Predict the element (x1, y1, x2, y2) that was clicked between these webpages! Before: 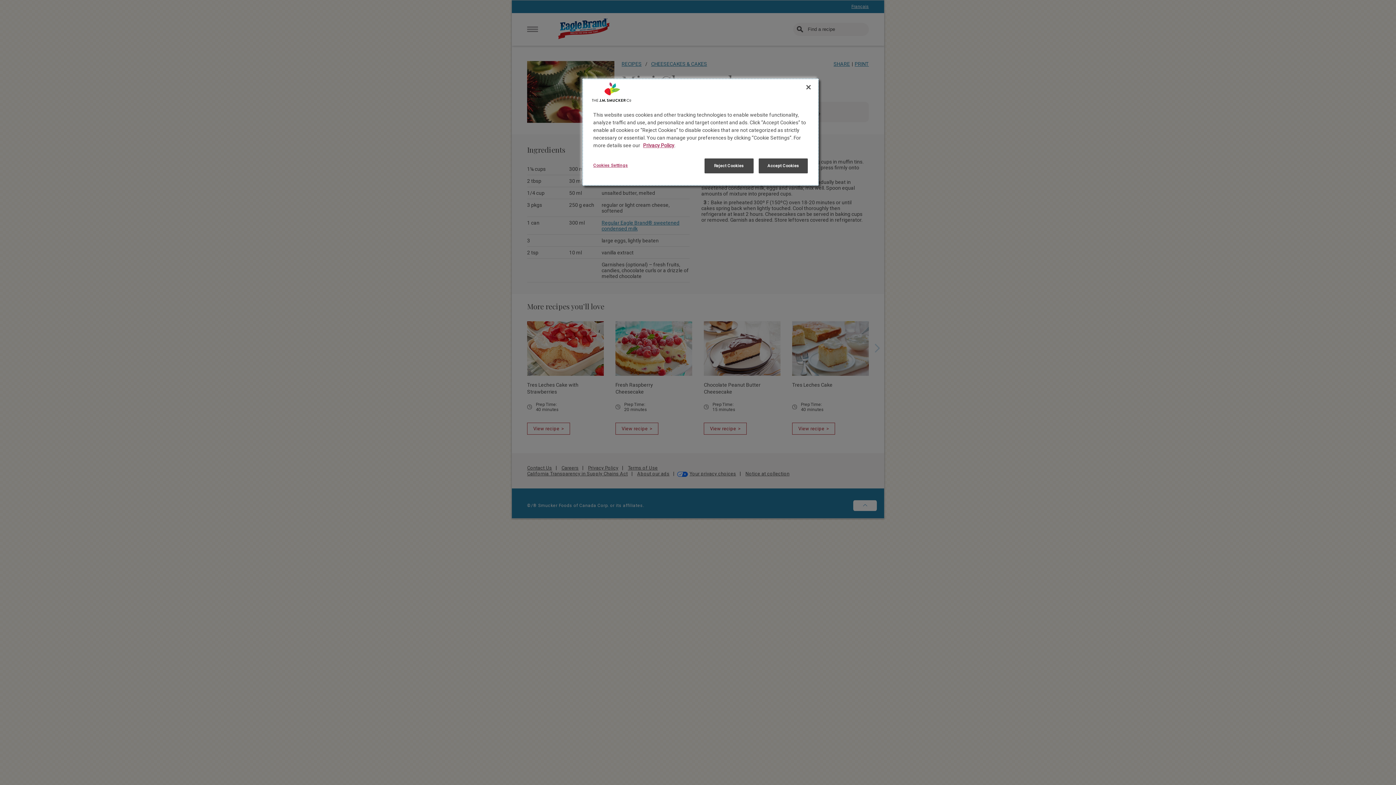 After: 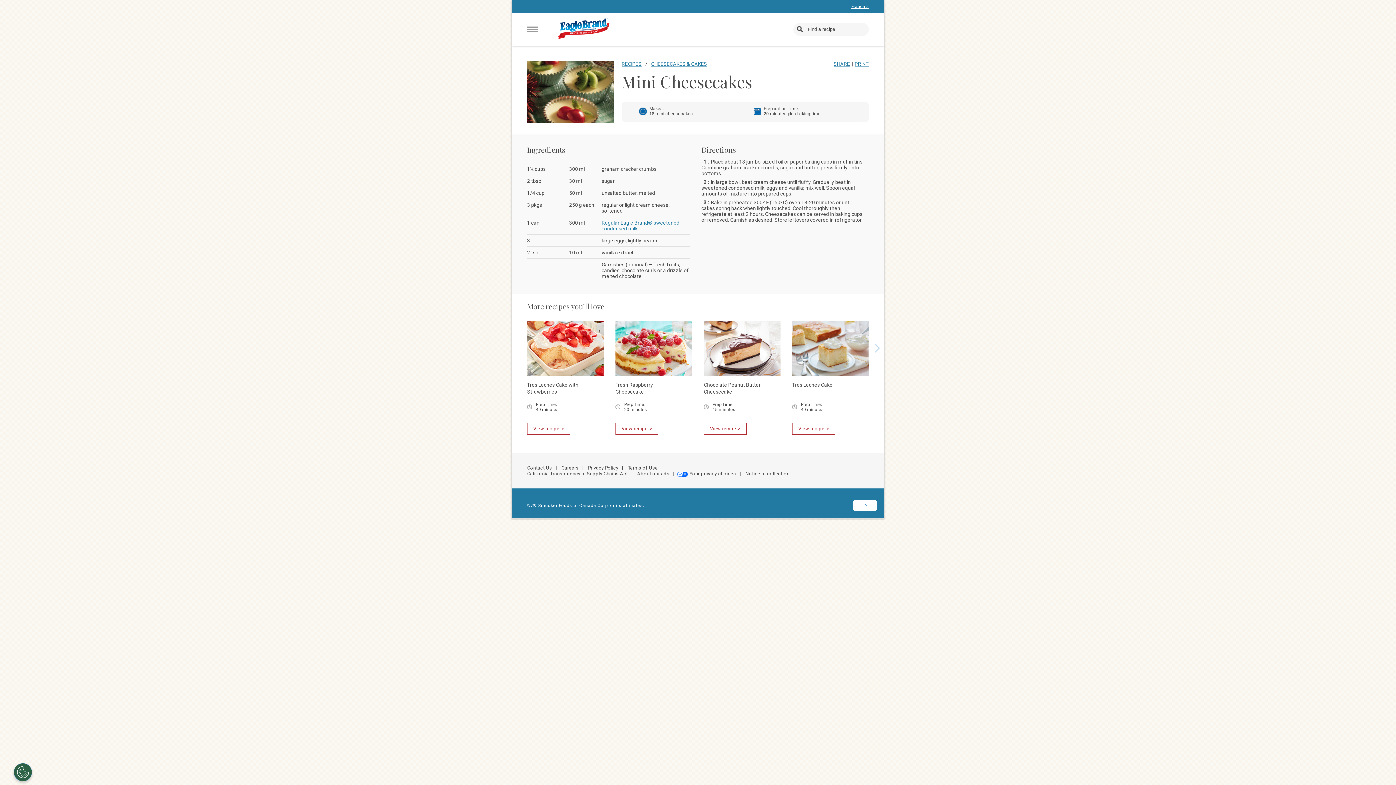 Action: bbox: (758, 158, 808, 173) label: Accept Cookies